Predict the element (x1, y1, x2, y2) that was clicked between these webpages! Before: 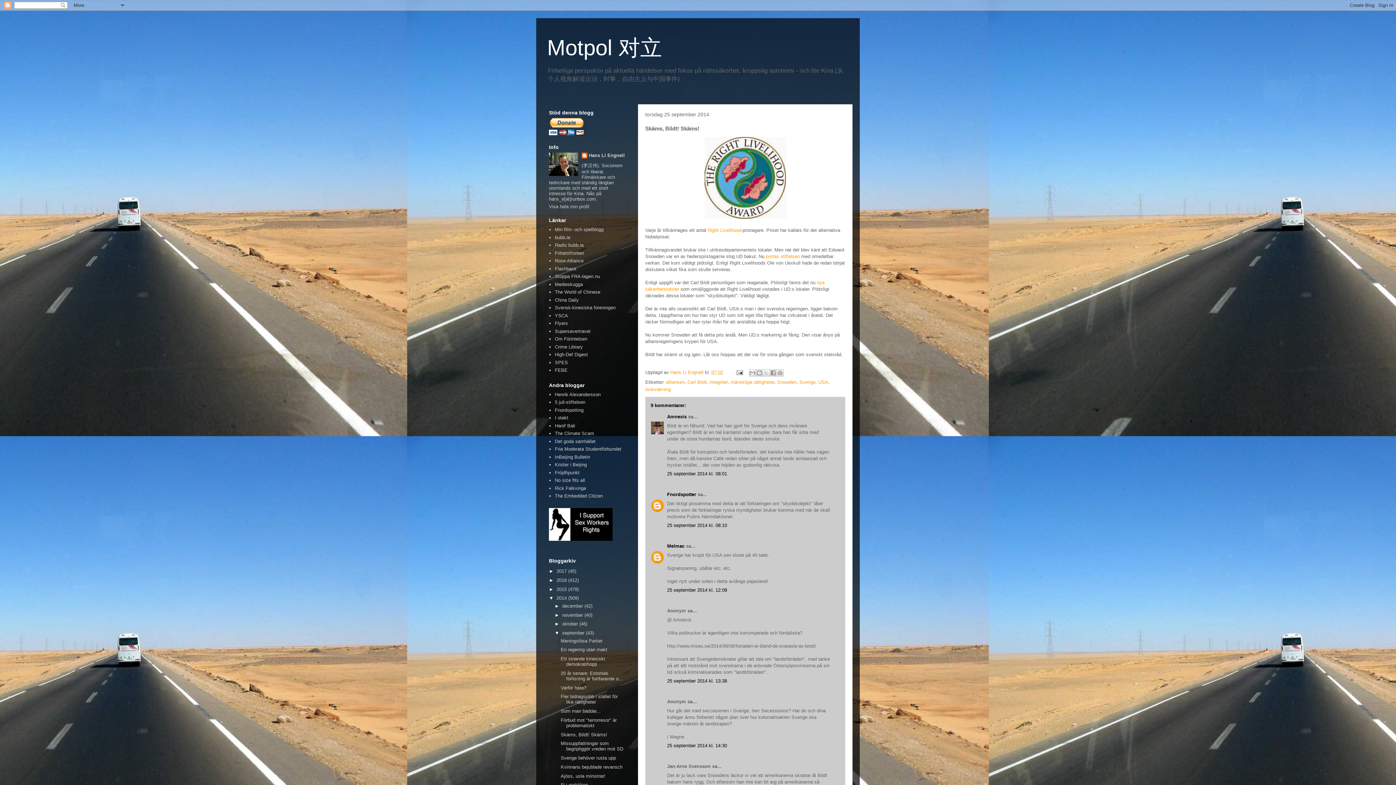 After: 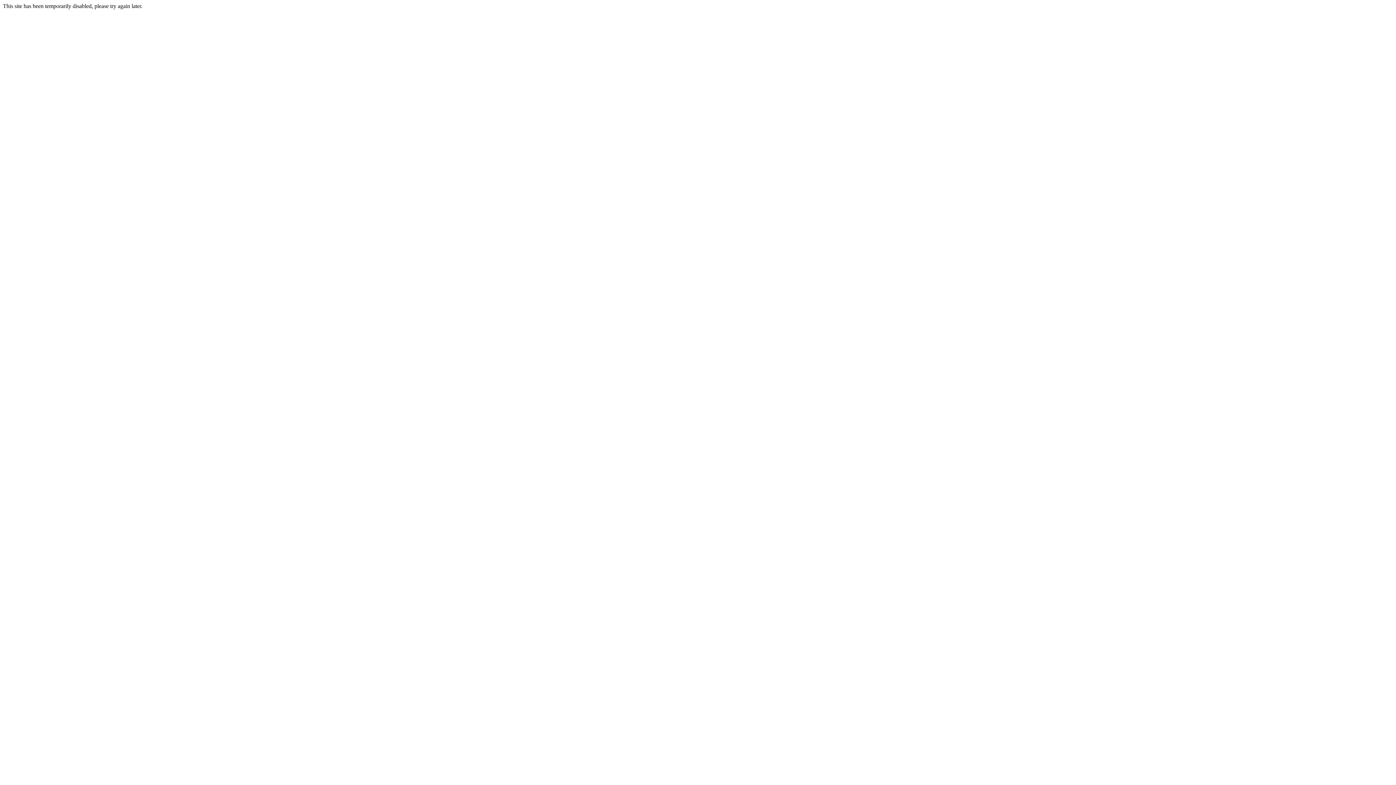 Action: label: Henrik Alexandersson bbox: (555, 391, 600, 397)